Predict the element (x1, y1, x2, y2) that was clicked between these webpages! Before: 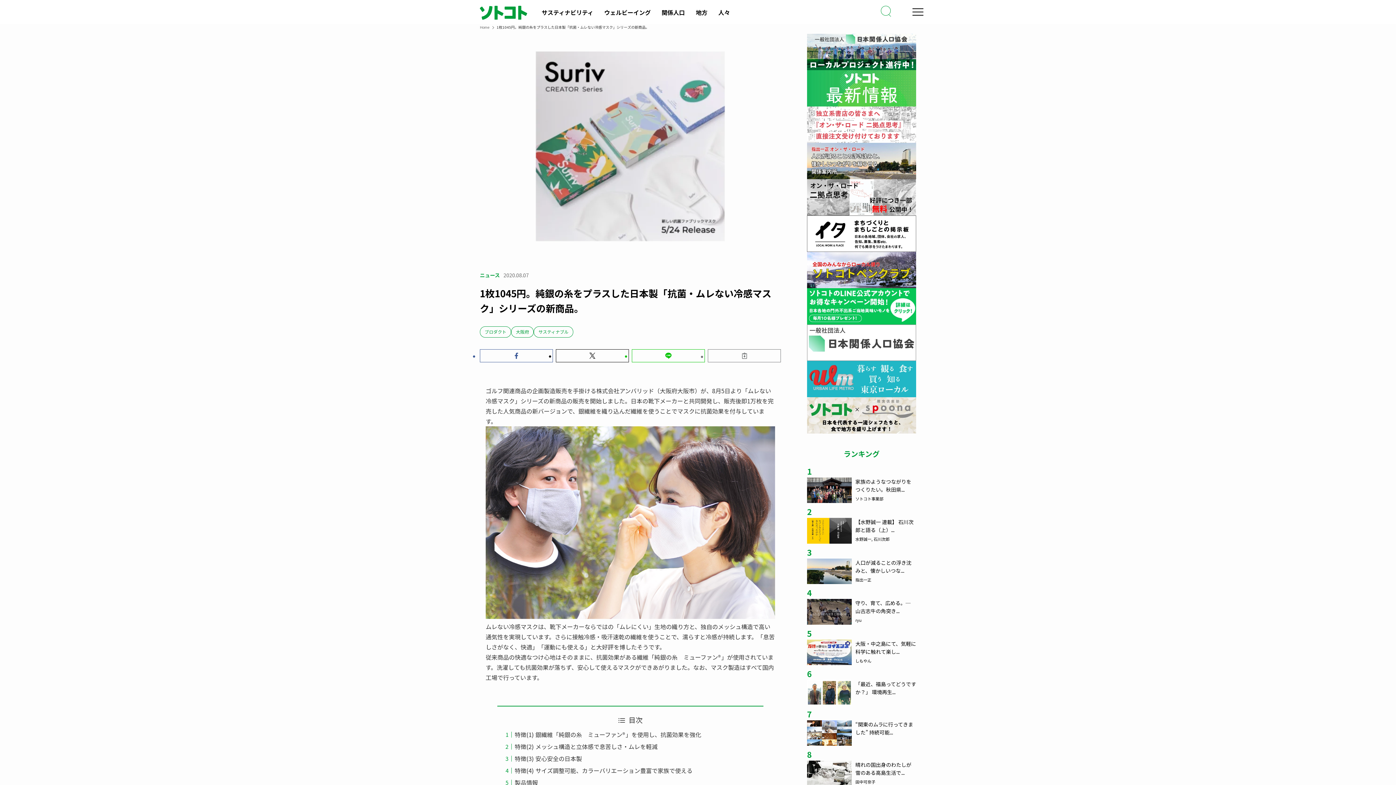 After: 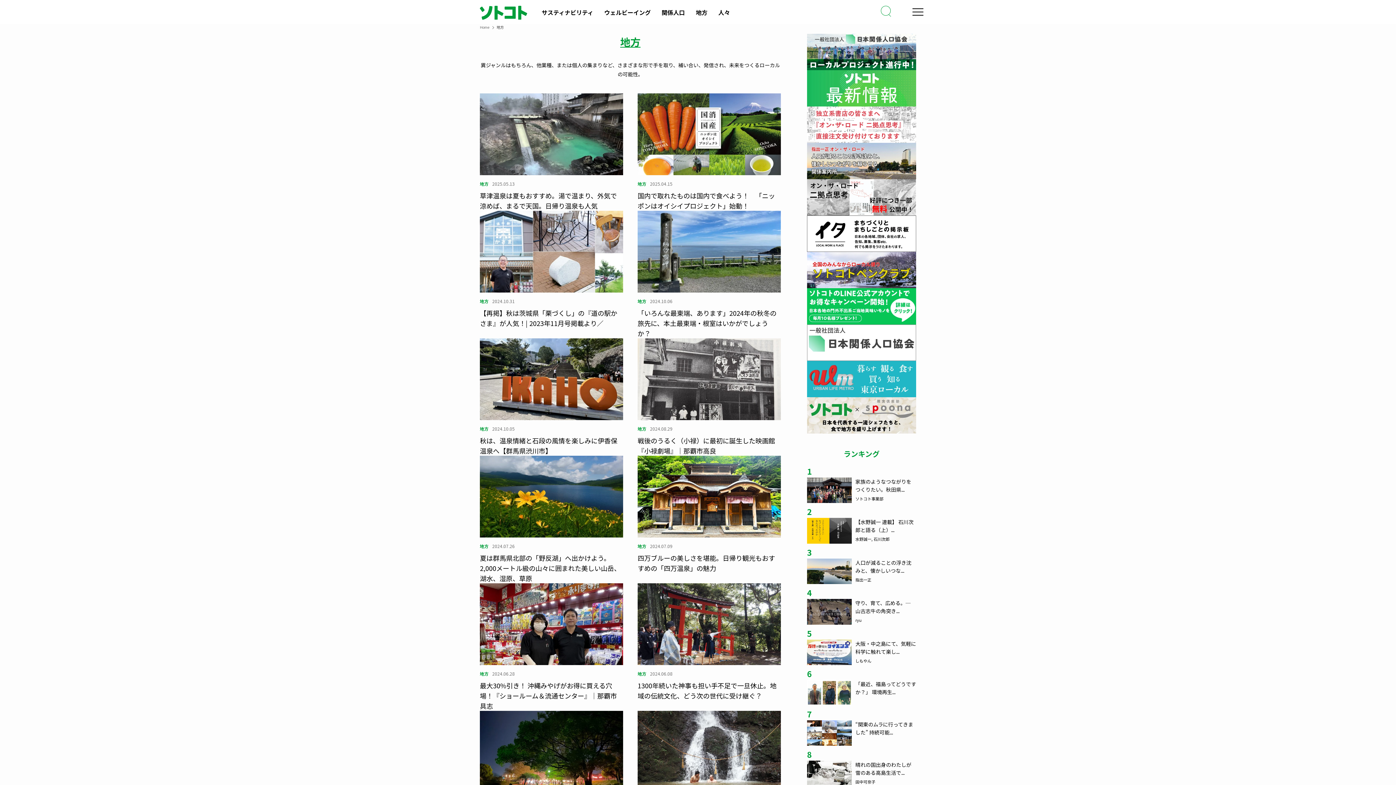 Action: bbox: (696, 8, 707, 16) label: 地方